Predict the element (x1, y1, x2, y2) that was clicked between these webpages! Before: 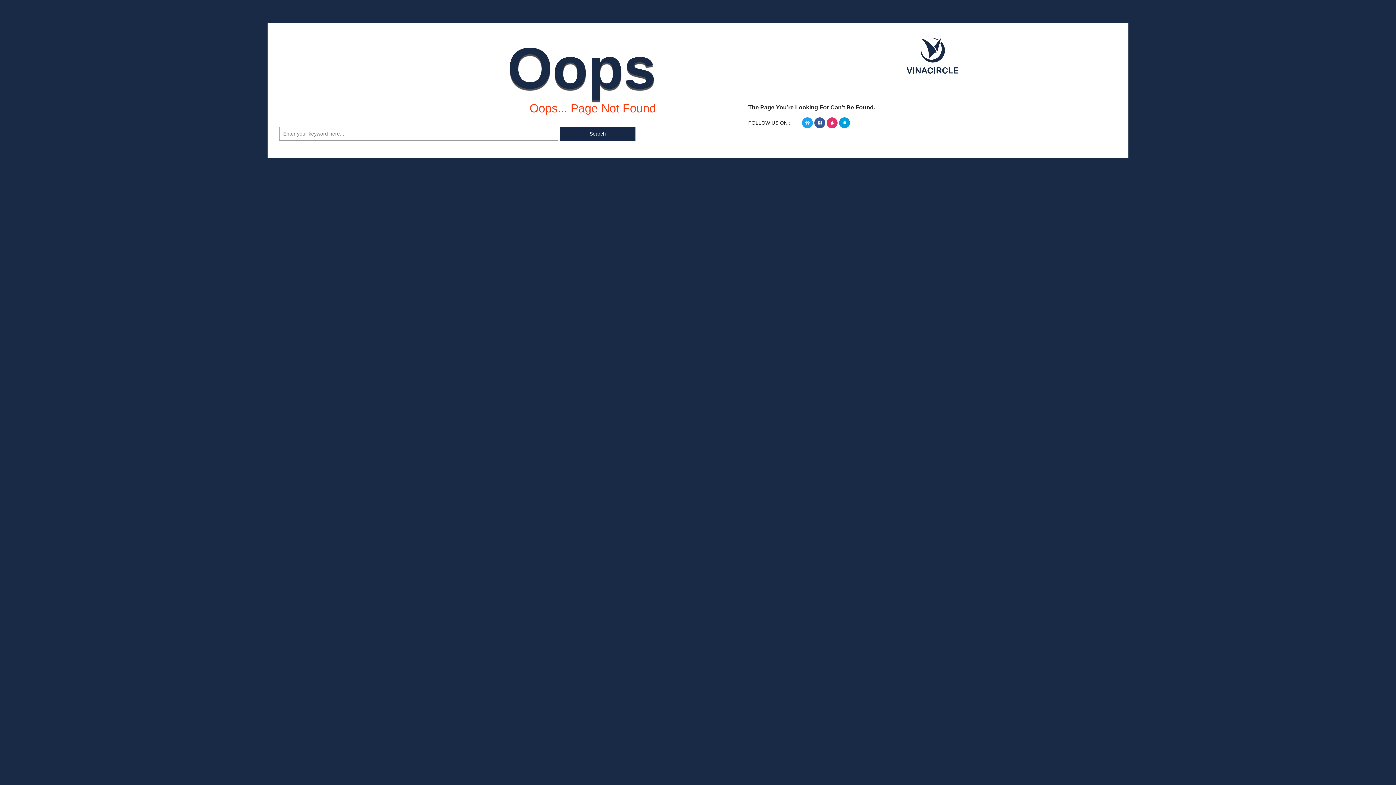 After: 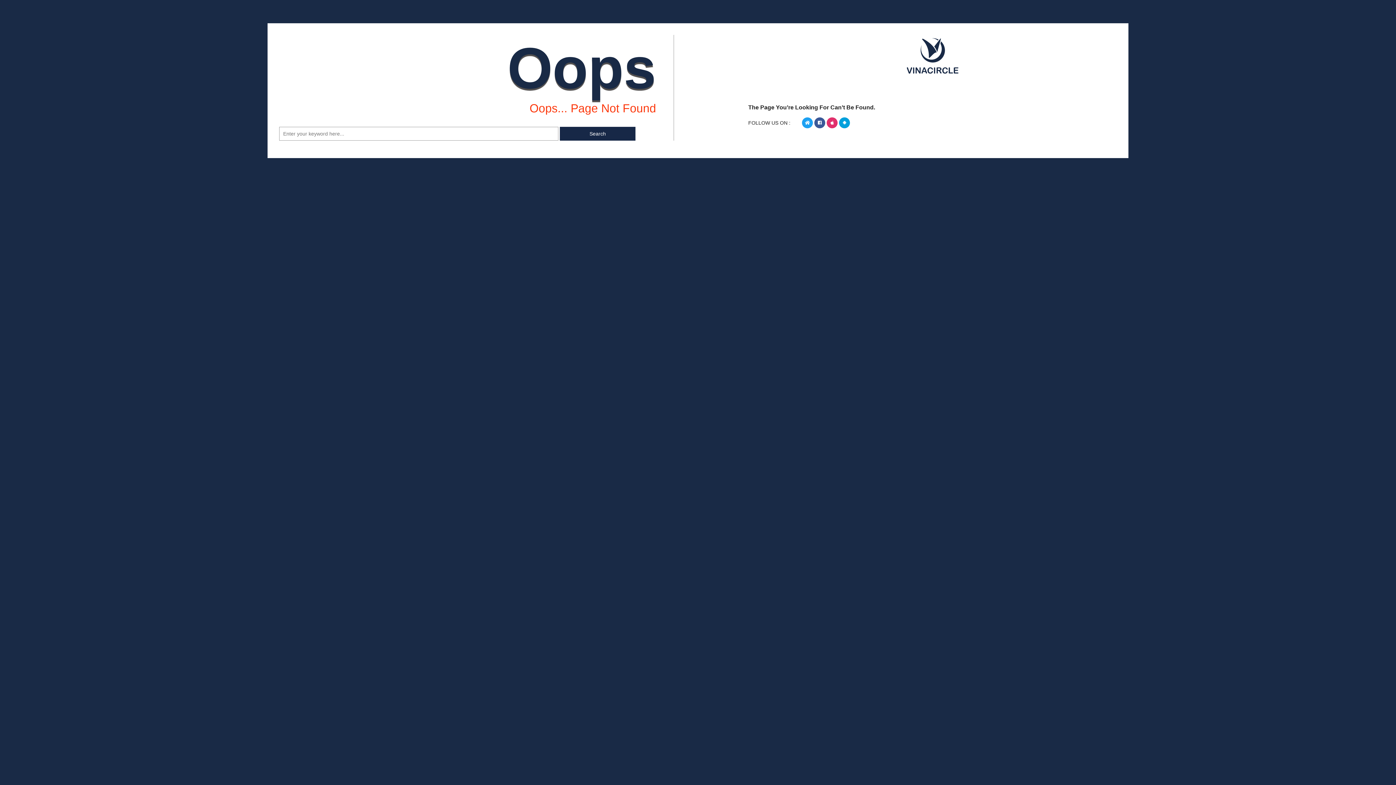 Action: bbox: (905, 71, 960, 77)